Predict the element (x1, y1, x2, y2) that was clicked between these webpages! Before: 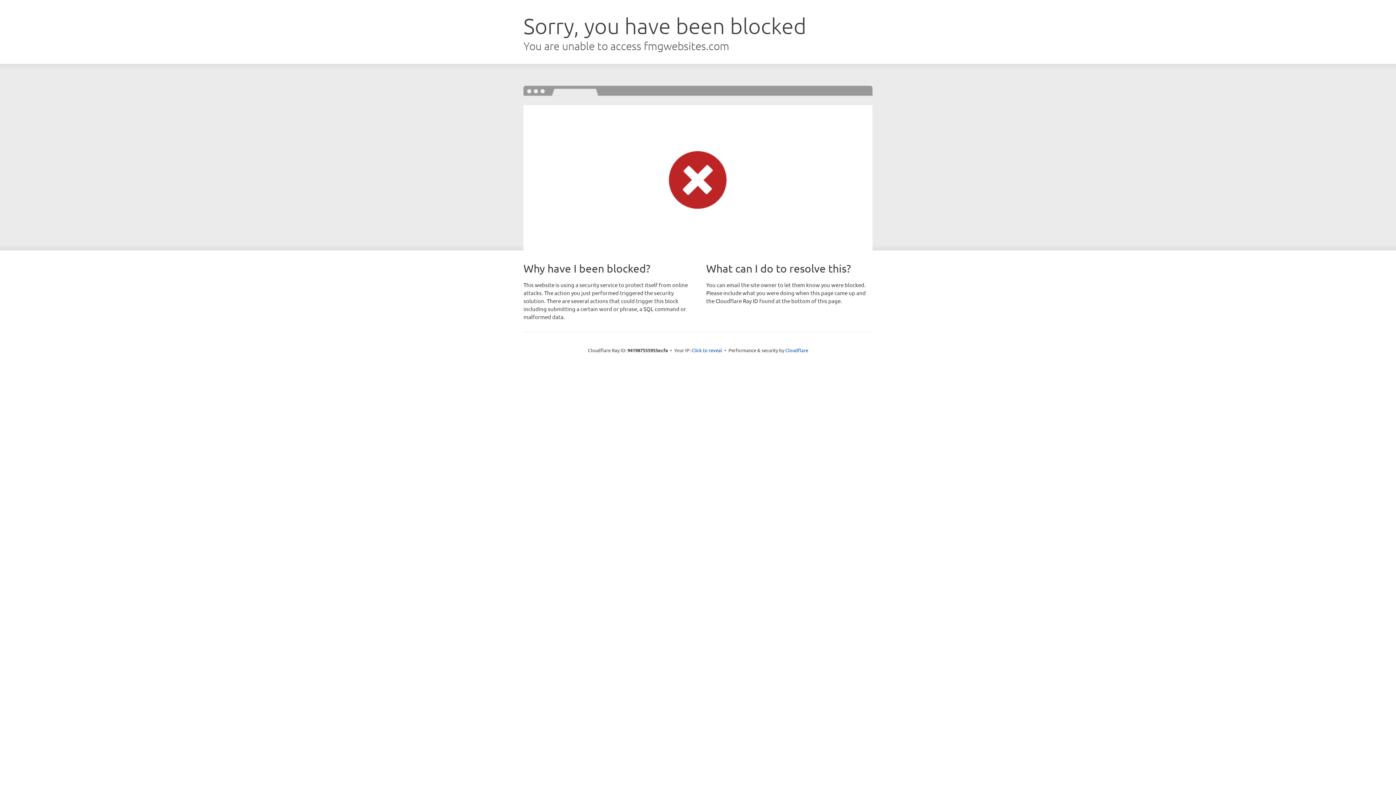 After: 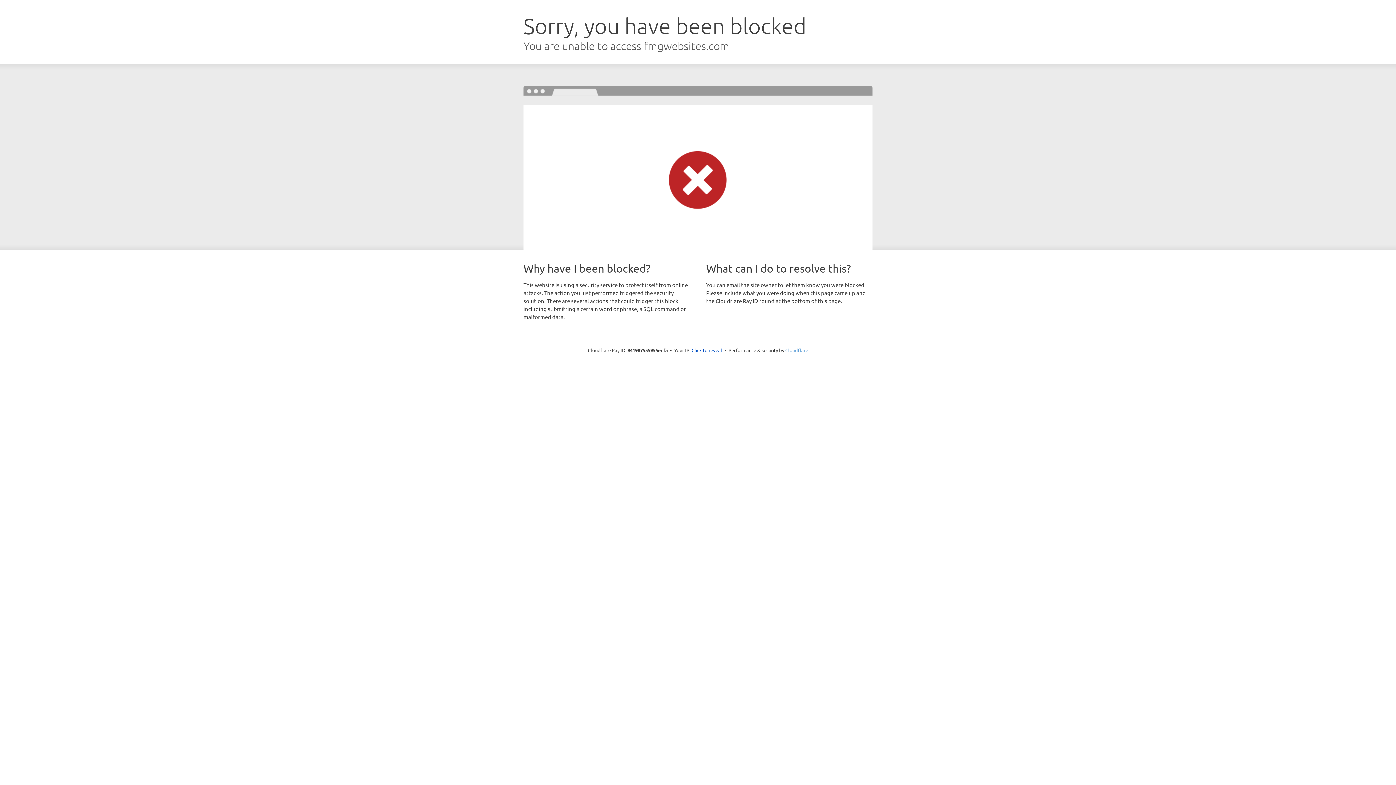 Action: label: Cloudflare bbox: (785, 347, 808, 353)